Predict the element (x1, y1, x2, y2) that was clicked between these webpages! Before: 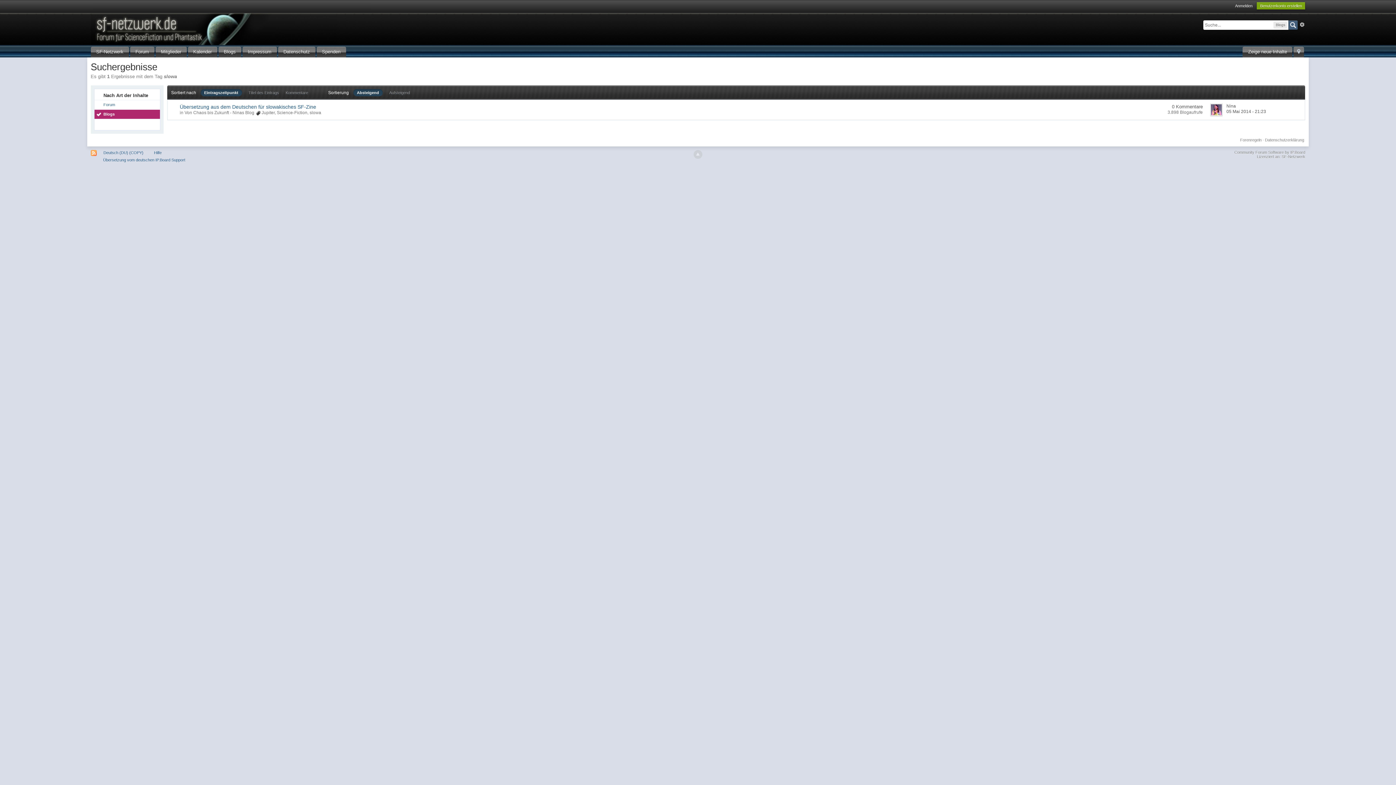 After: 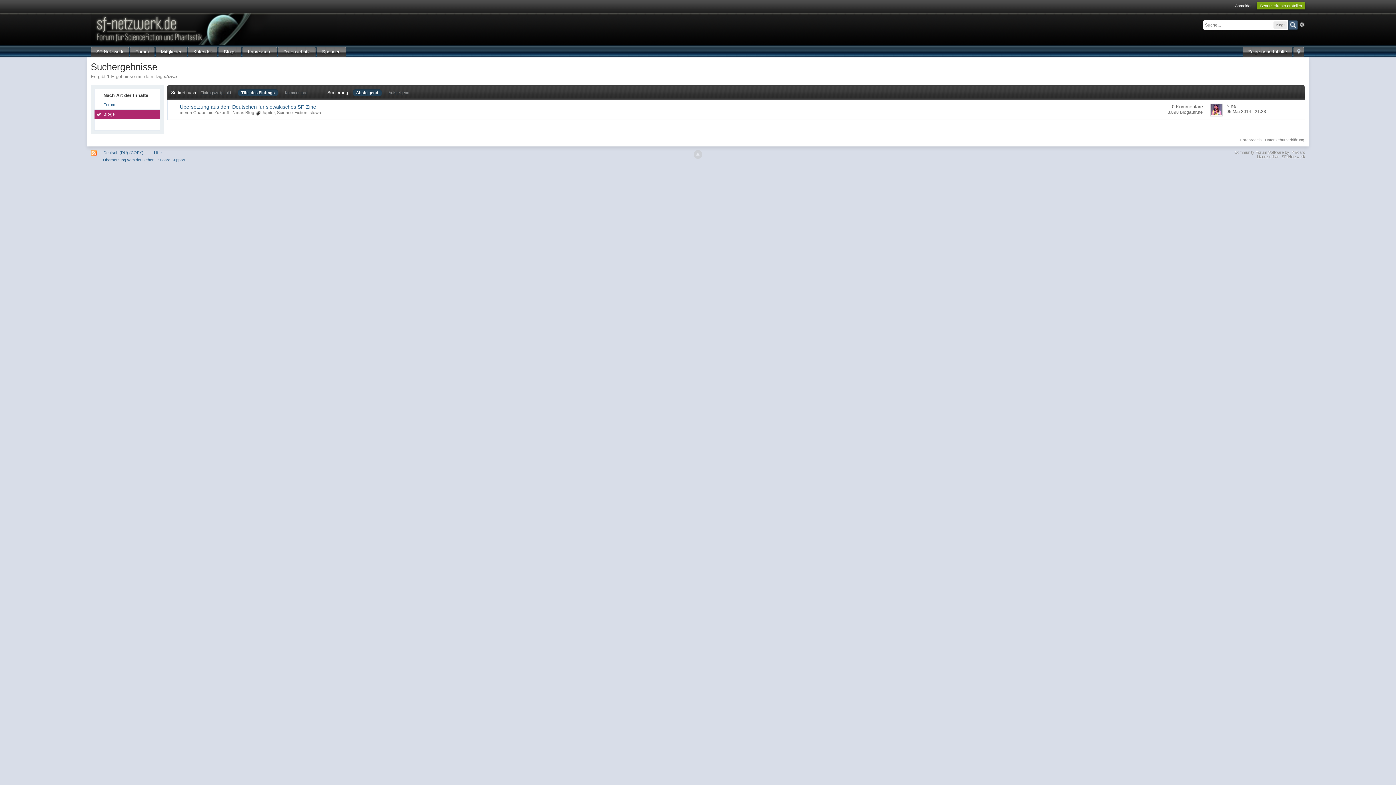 Action: bbox: (248, 90, 279, 94) label: Titel des Eintrags